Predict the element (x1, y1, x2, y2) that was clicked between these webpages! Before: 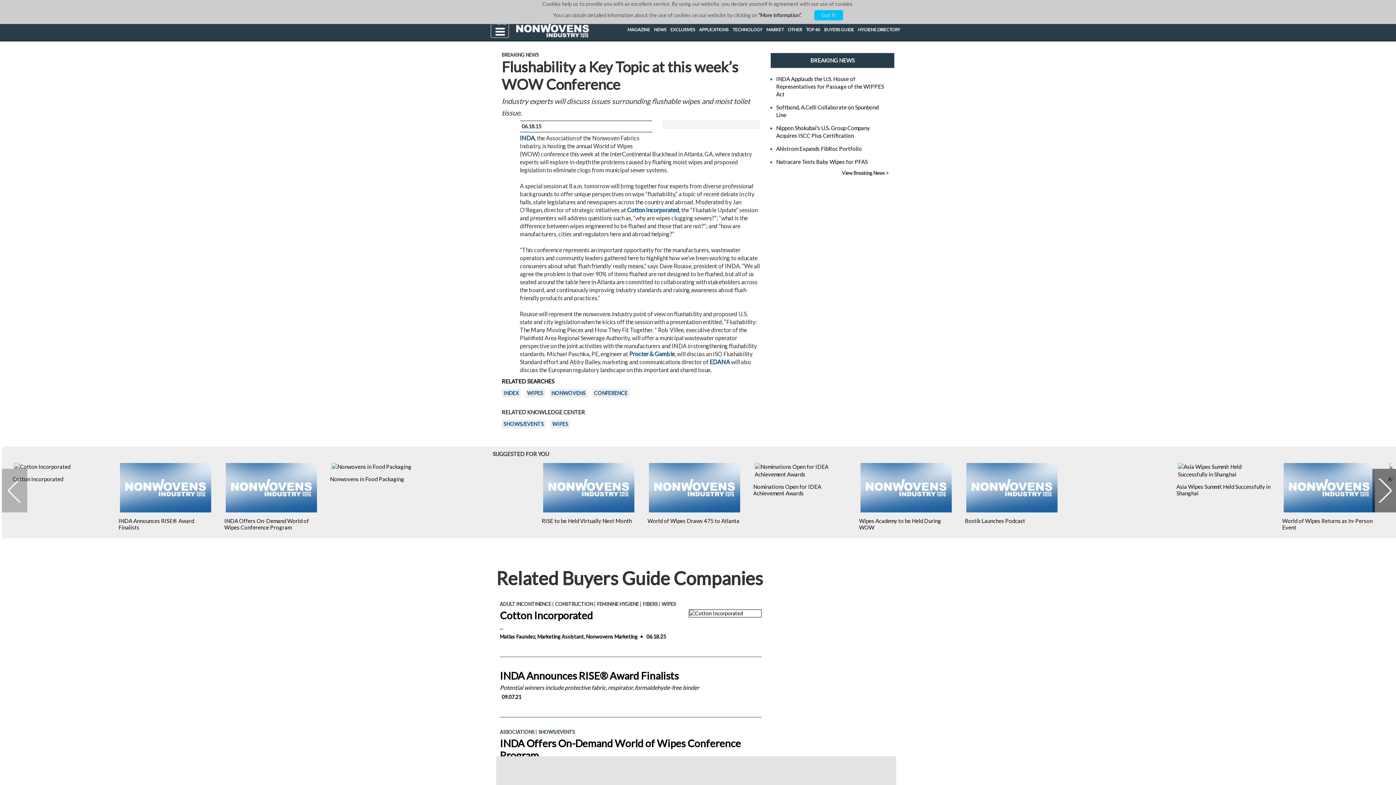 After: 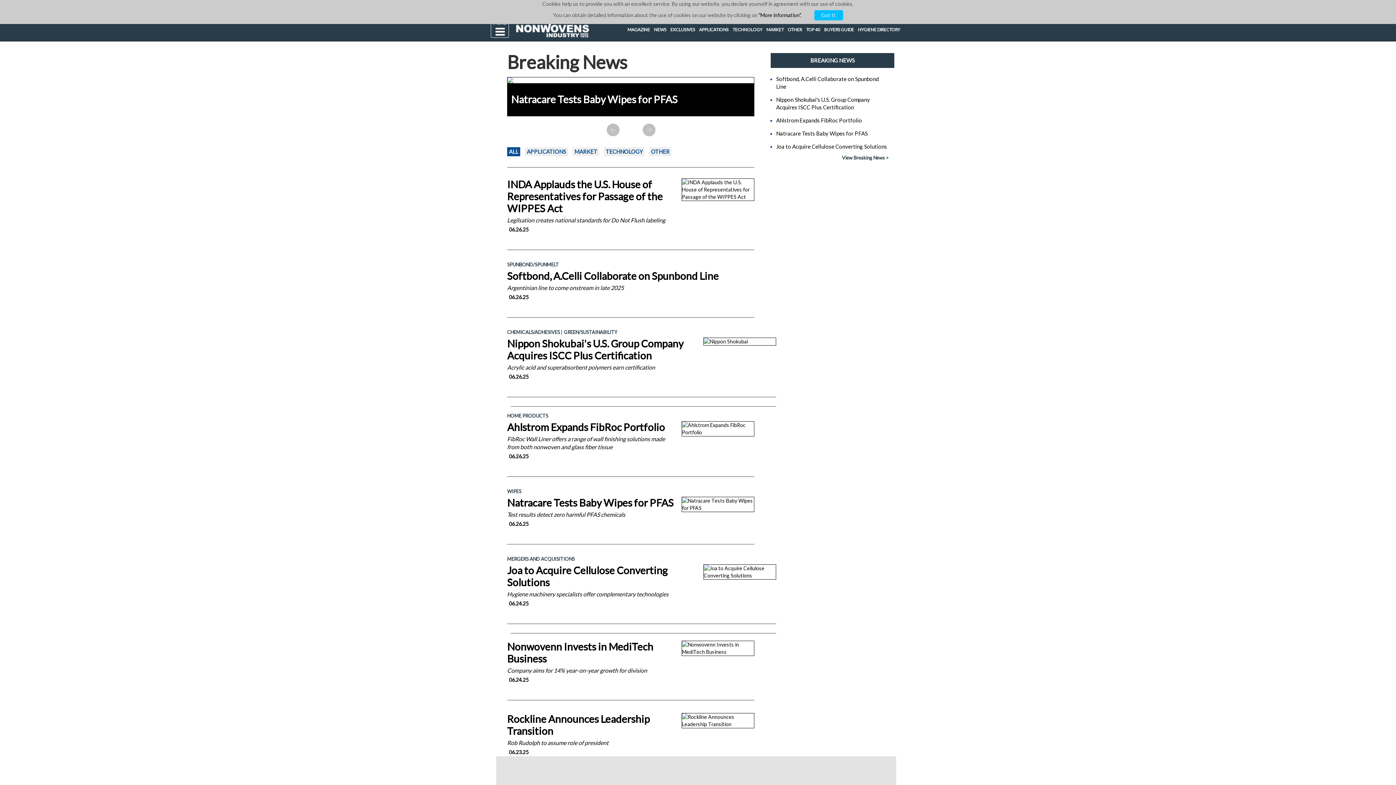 Action: bbox: (770, 52, 894, 67) label: BREAKING NEWS